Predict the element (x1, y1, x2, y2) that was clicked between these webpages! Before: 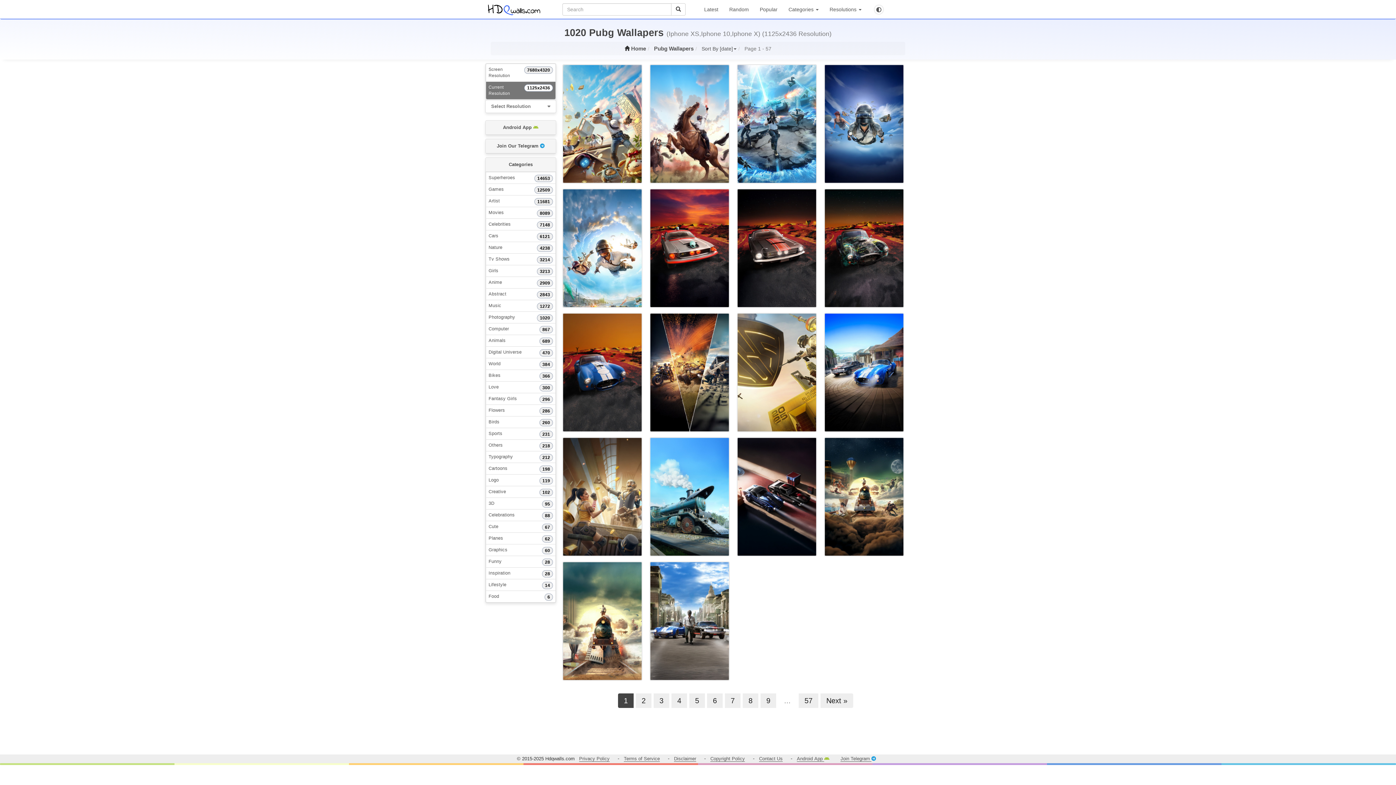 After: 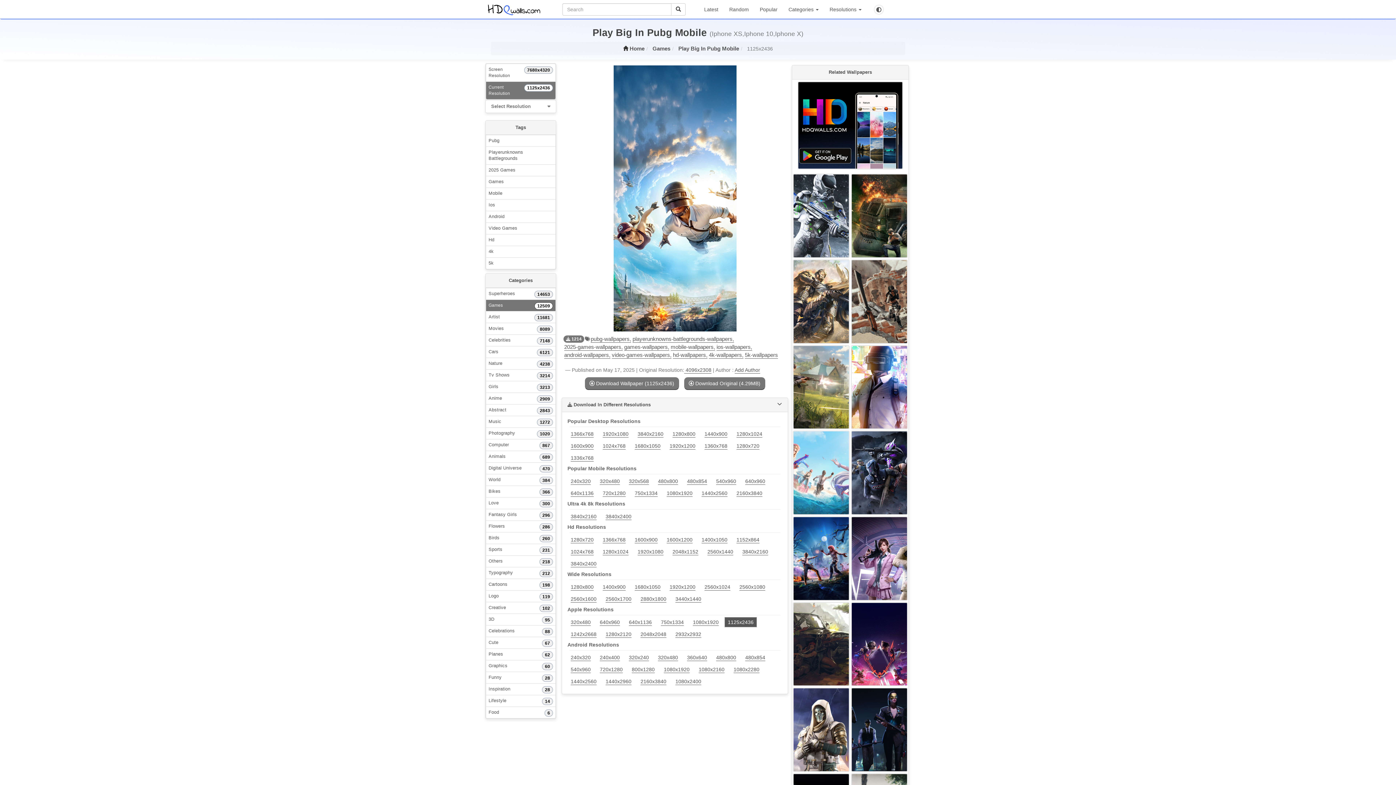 Action: bbox: (562, 188, 648, 308)